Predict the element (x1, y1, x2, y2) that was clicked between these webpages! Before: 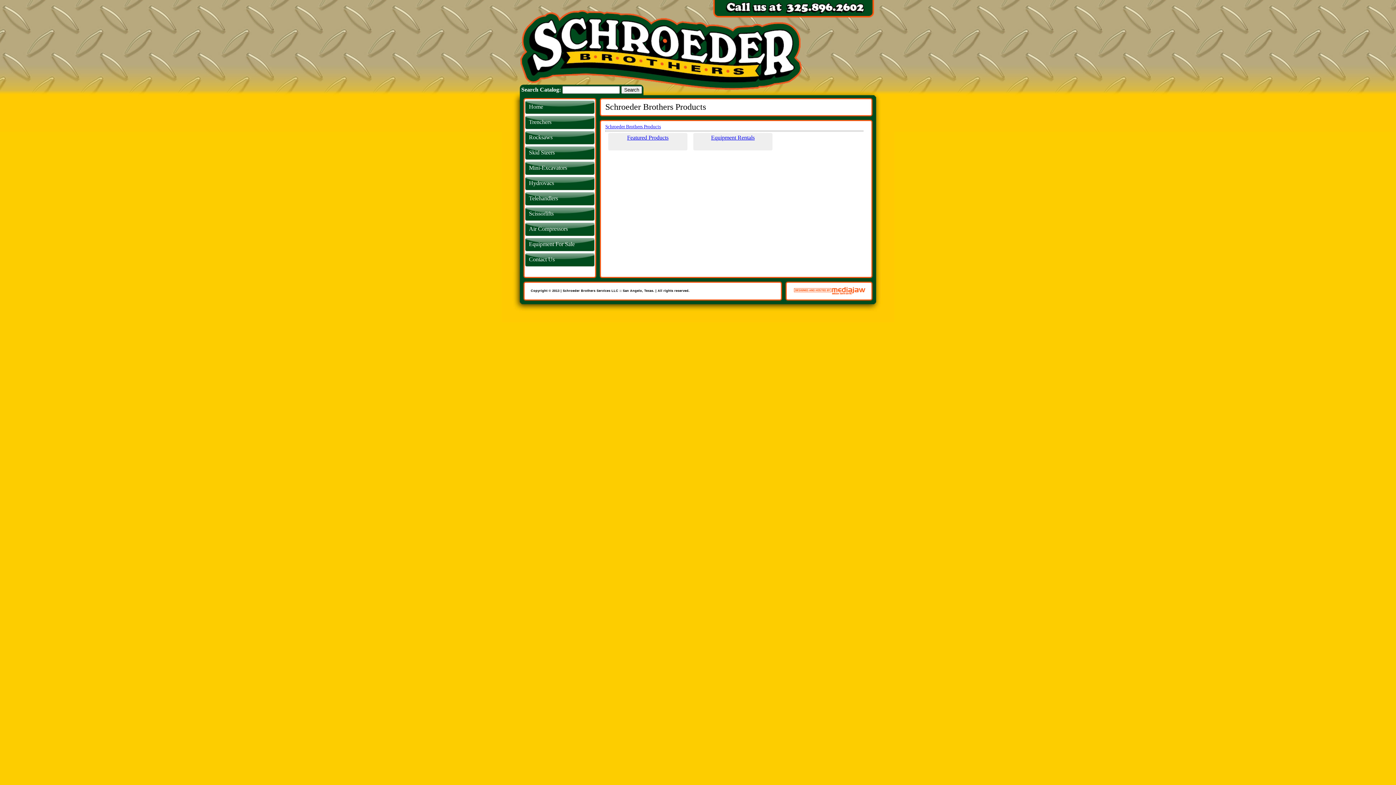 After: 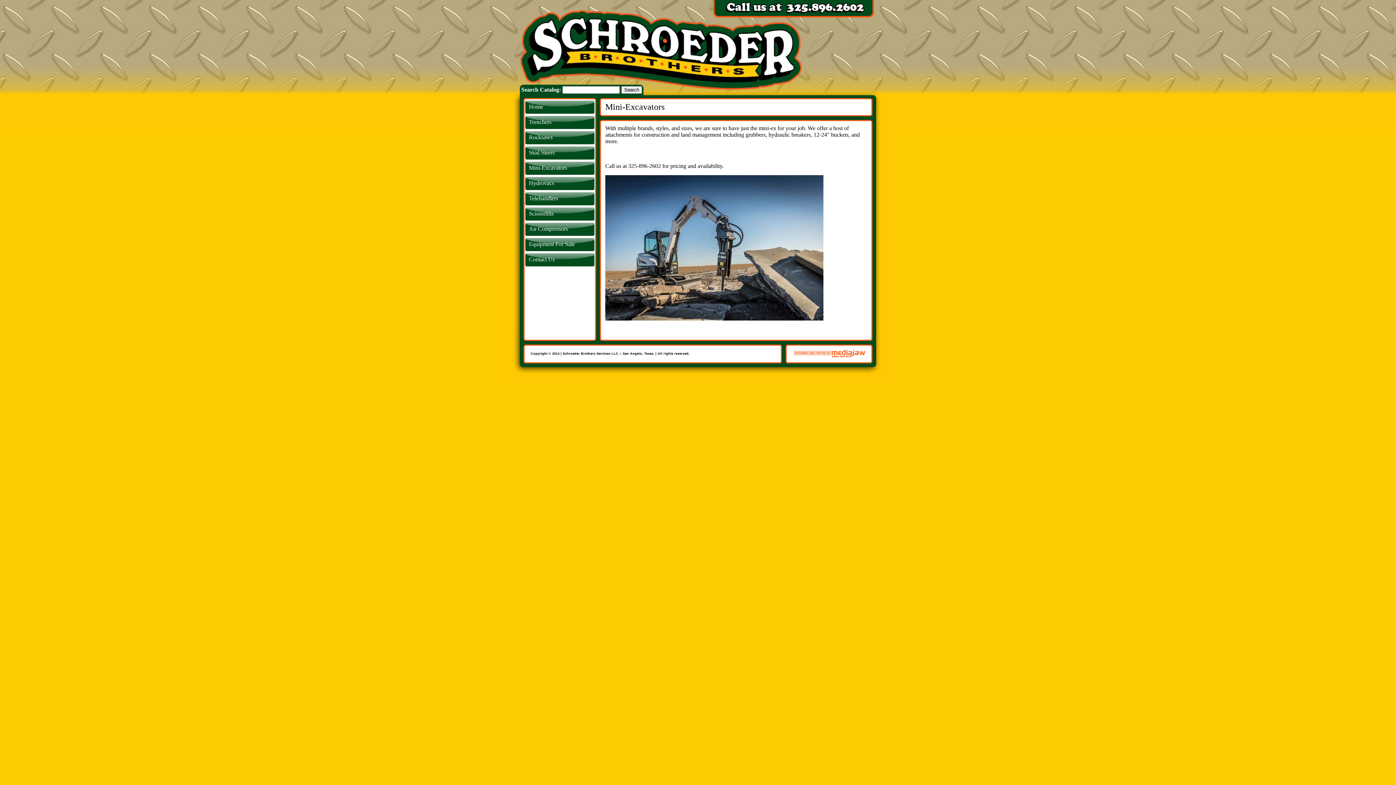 Action: bbox: (523, 161, 596, 176) label: Mini-Excavators